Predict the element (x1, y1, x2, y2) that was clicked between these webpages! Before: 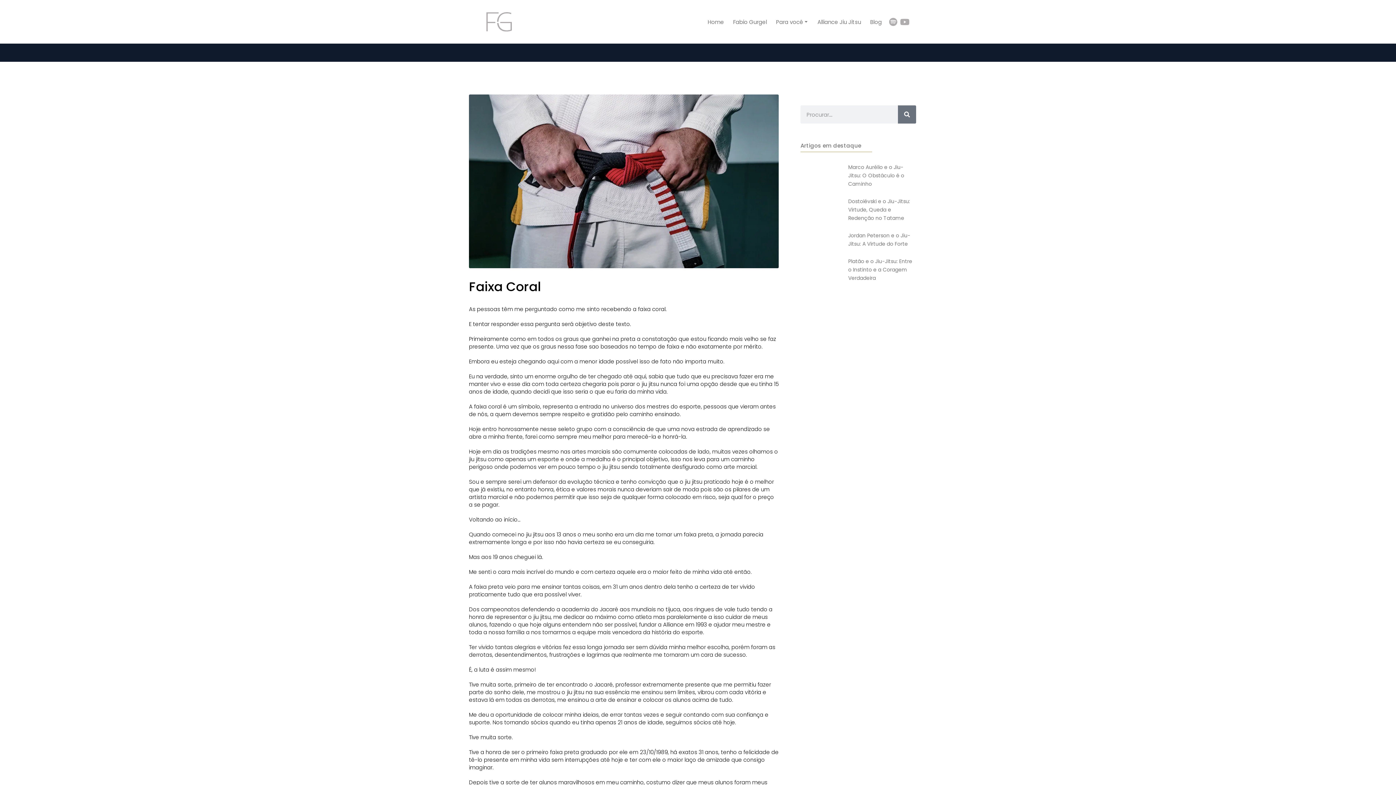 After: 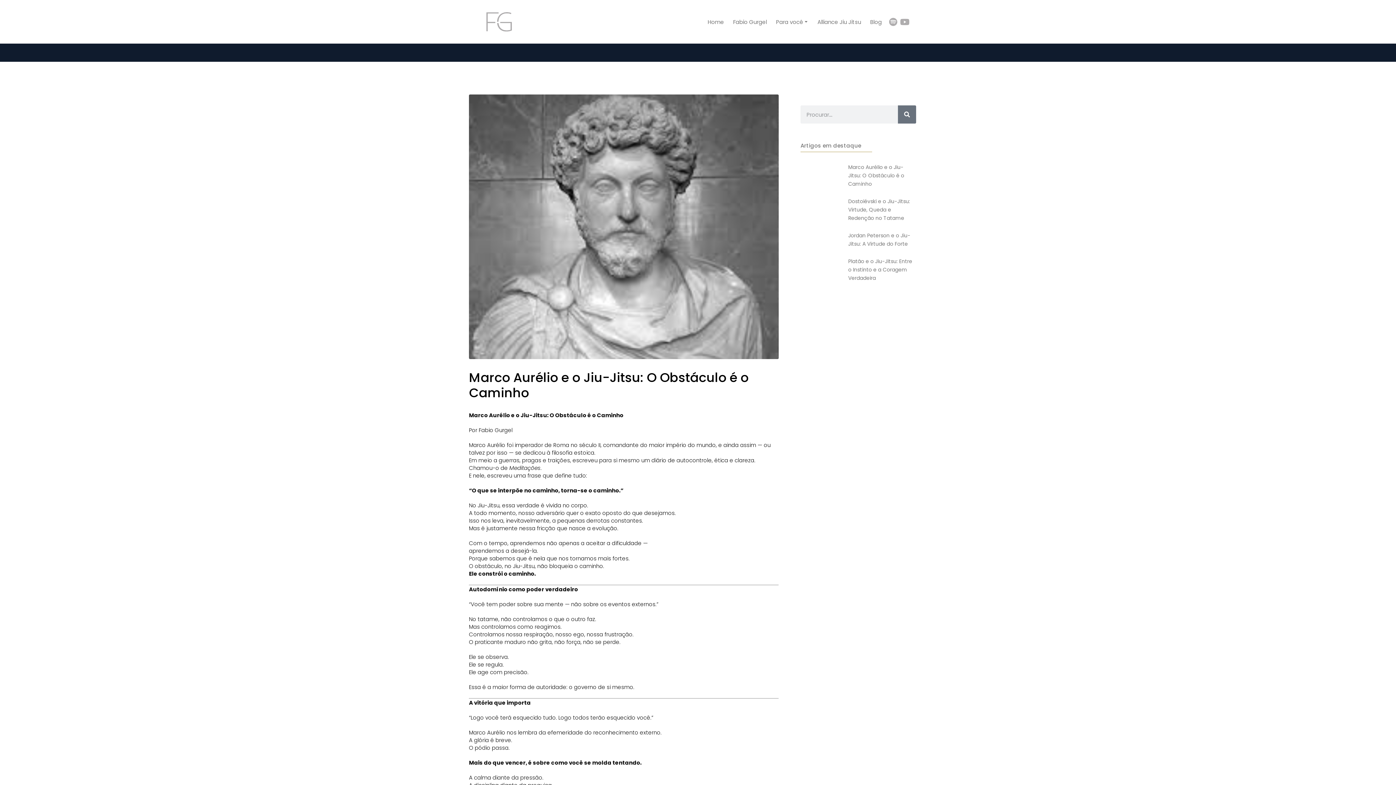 Action: label: Marco Aurélio e o Jiu-Jitsu: O Obstáculo é o Caminho bbox: (800, 163, 916, 188)